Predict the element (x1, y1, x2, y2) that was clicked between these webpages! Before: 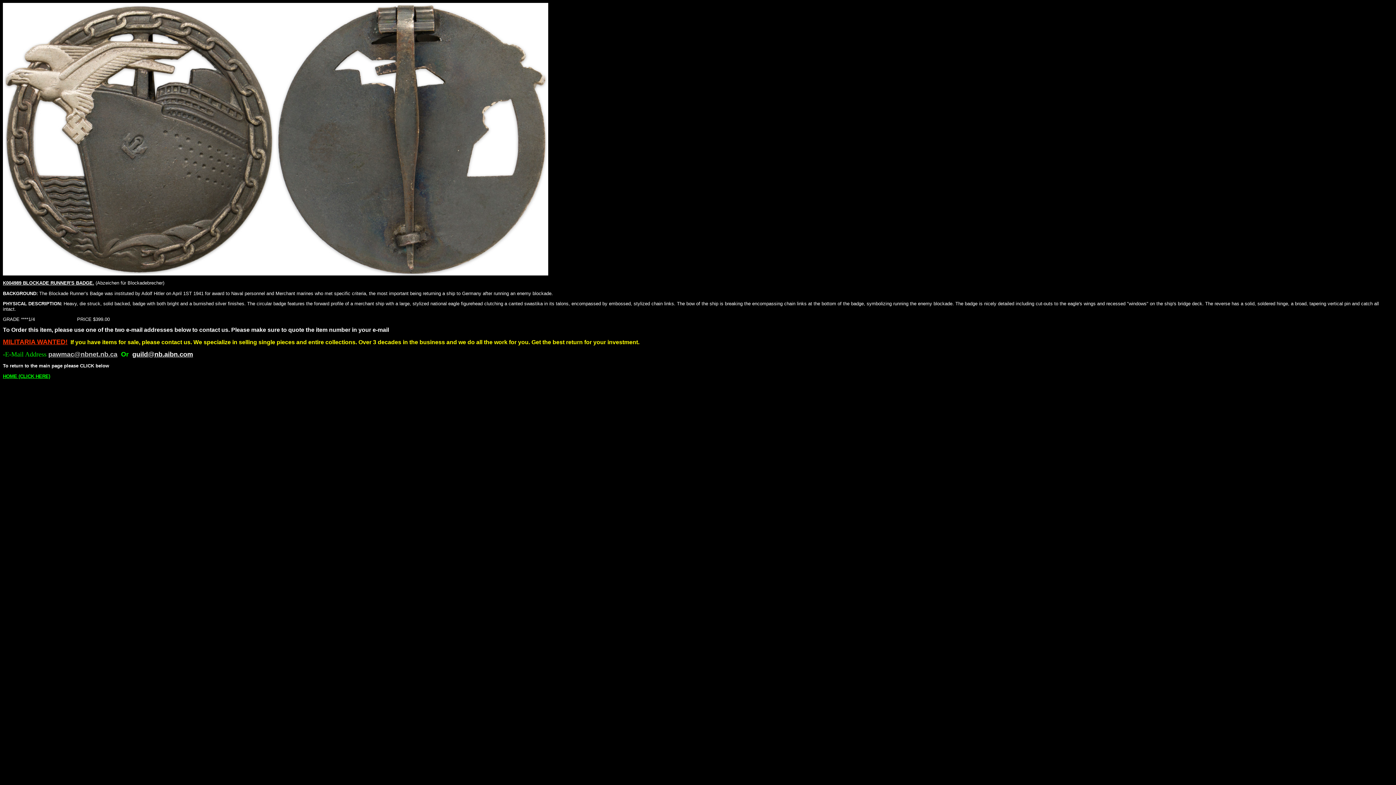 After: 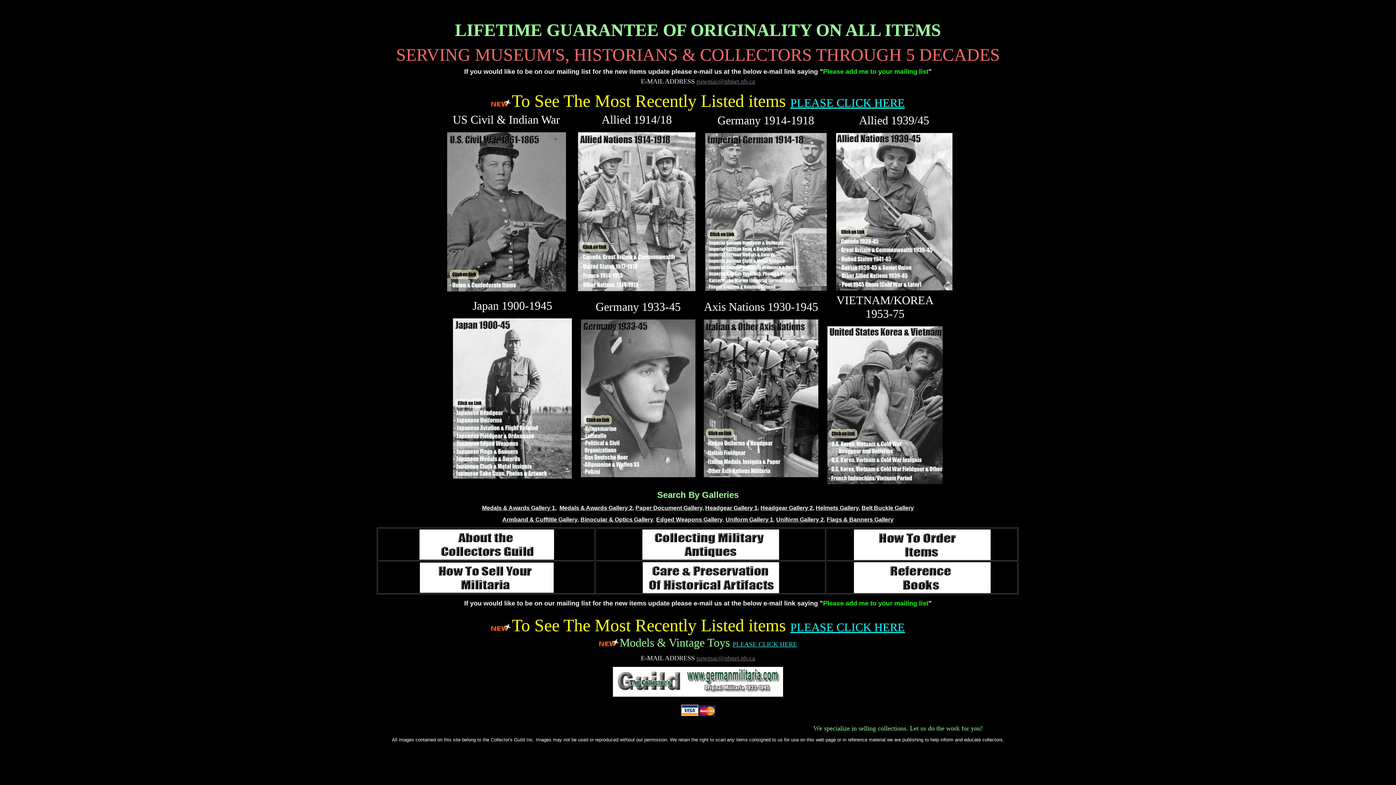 Action: label: HOME (CLICK HERE) bbox: (2, 373, 50, 379)